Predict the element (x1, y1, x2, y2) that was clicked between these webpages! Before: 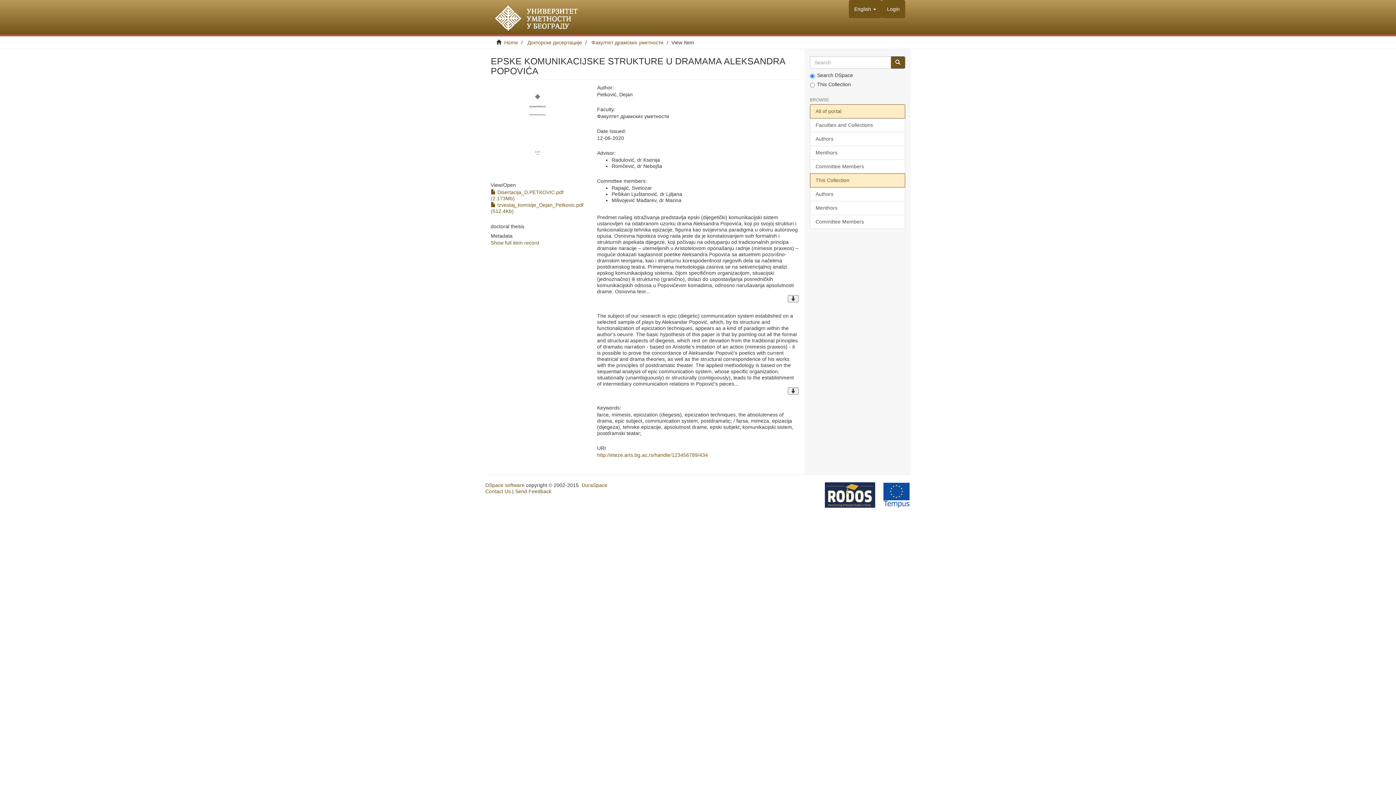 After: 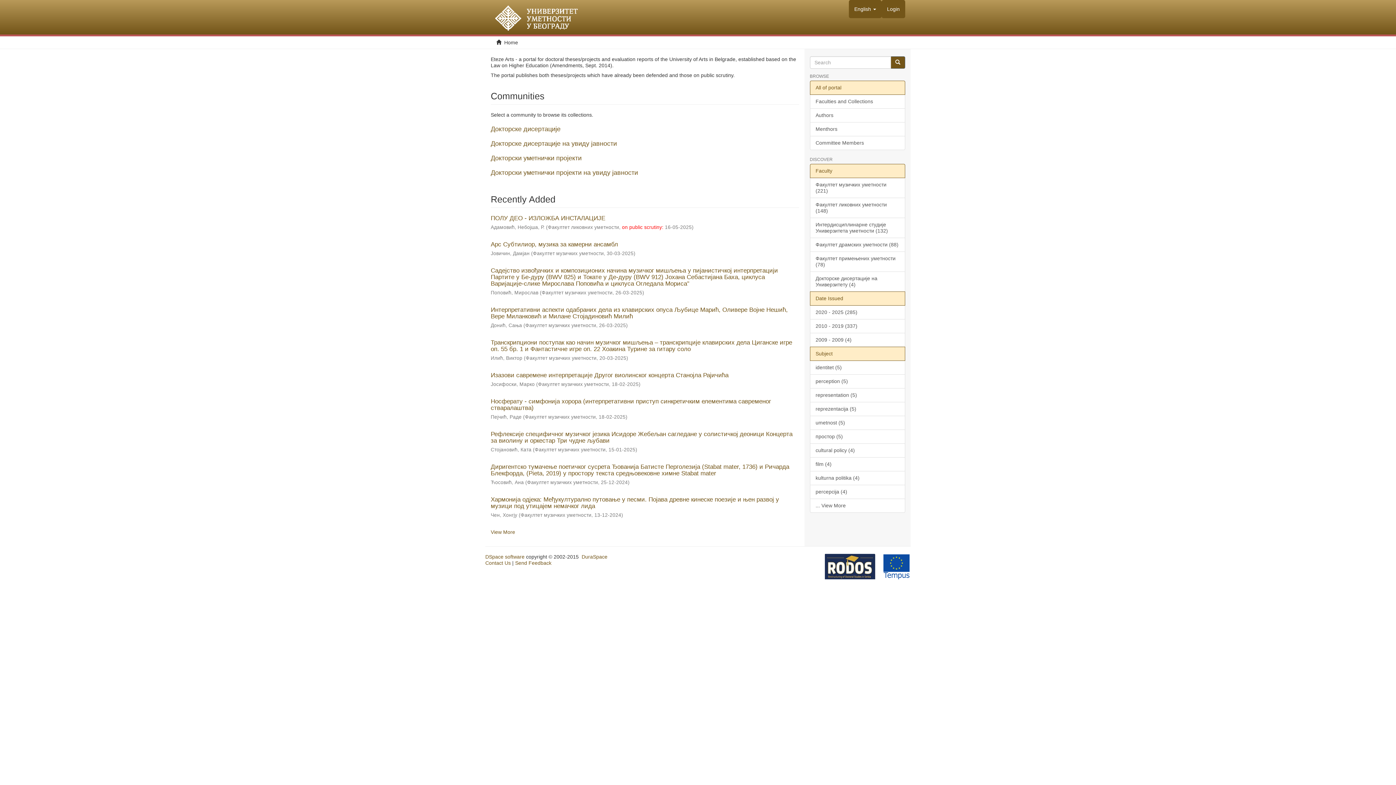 Action: label: Home bbox: (504, 39, 518, 45)